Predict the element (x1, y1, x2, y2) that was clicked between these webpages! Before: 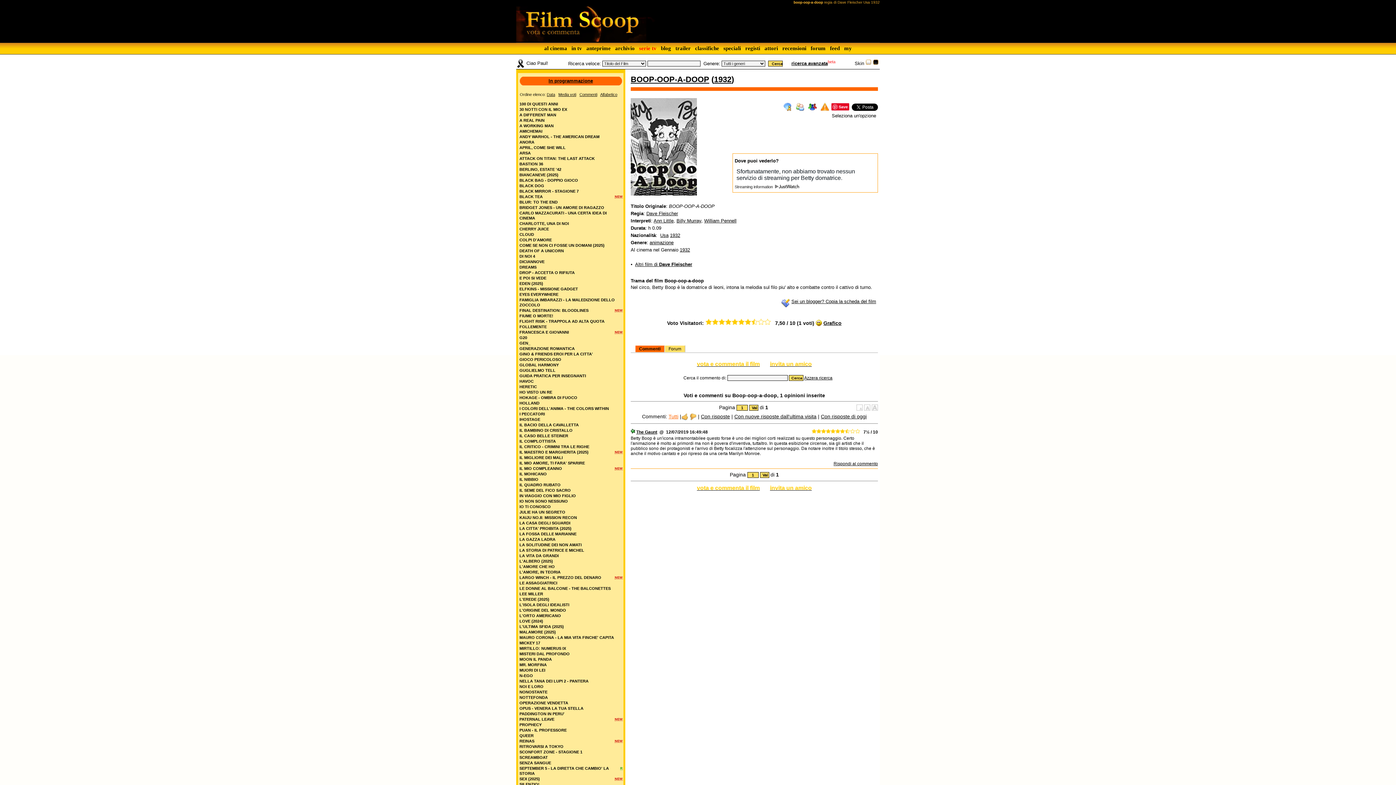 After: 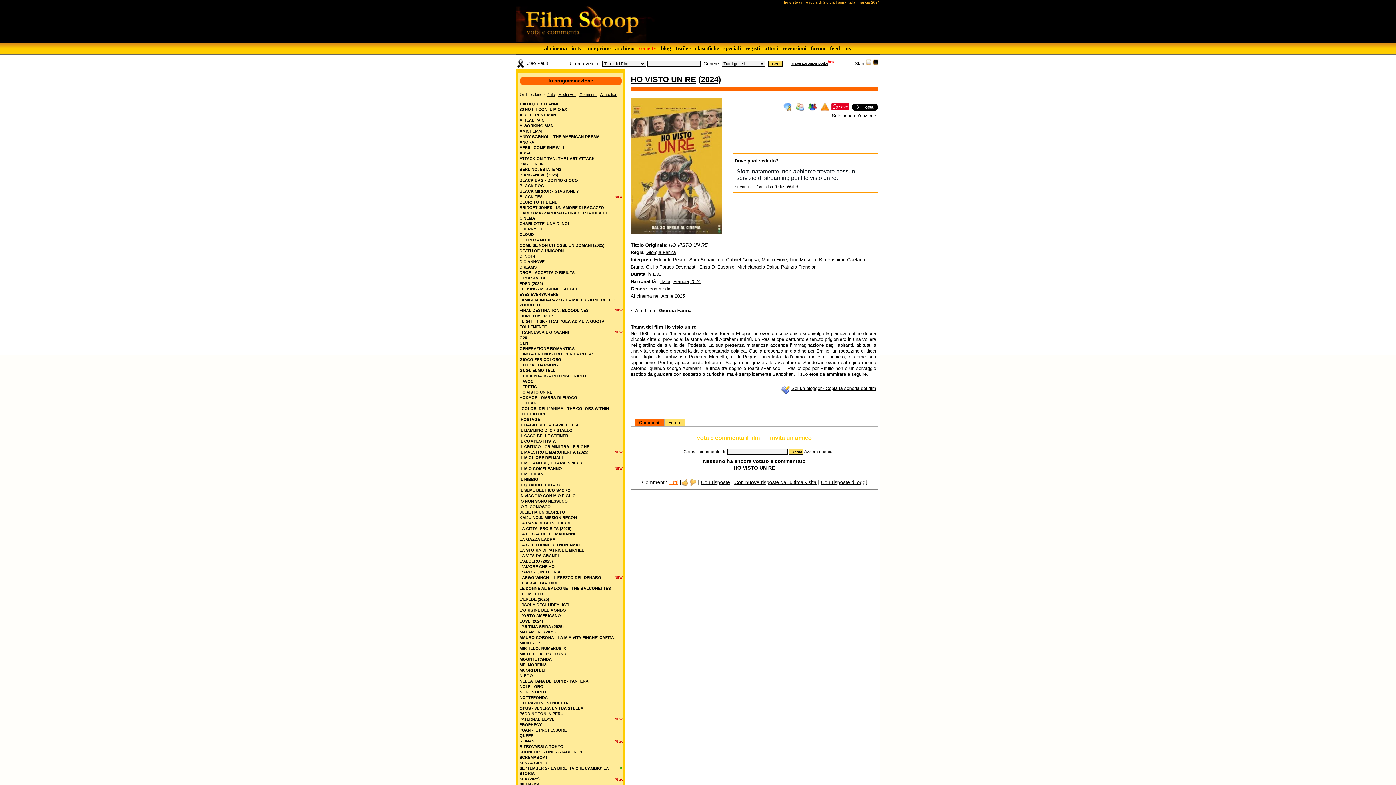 Action: bbox: (518, 389, 623, 394) label: HO VISTO UN RE